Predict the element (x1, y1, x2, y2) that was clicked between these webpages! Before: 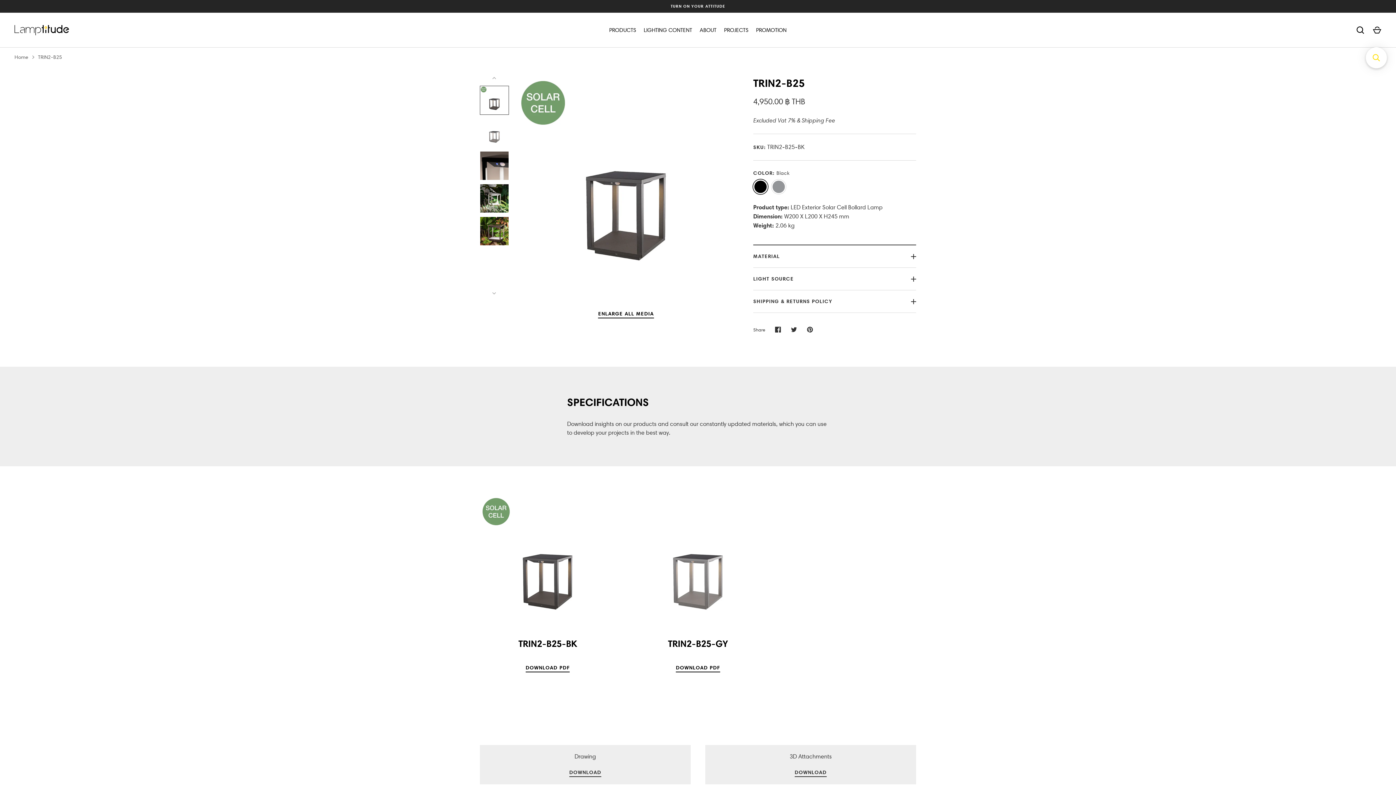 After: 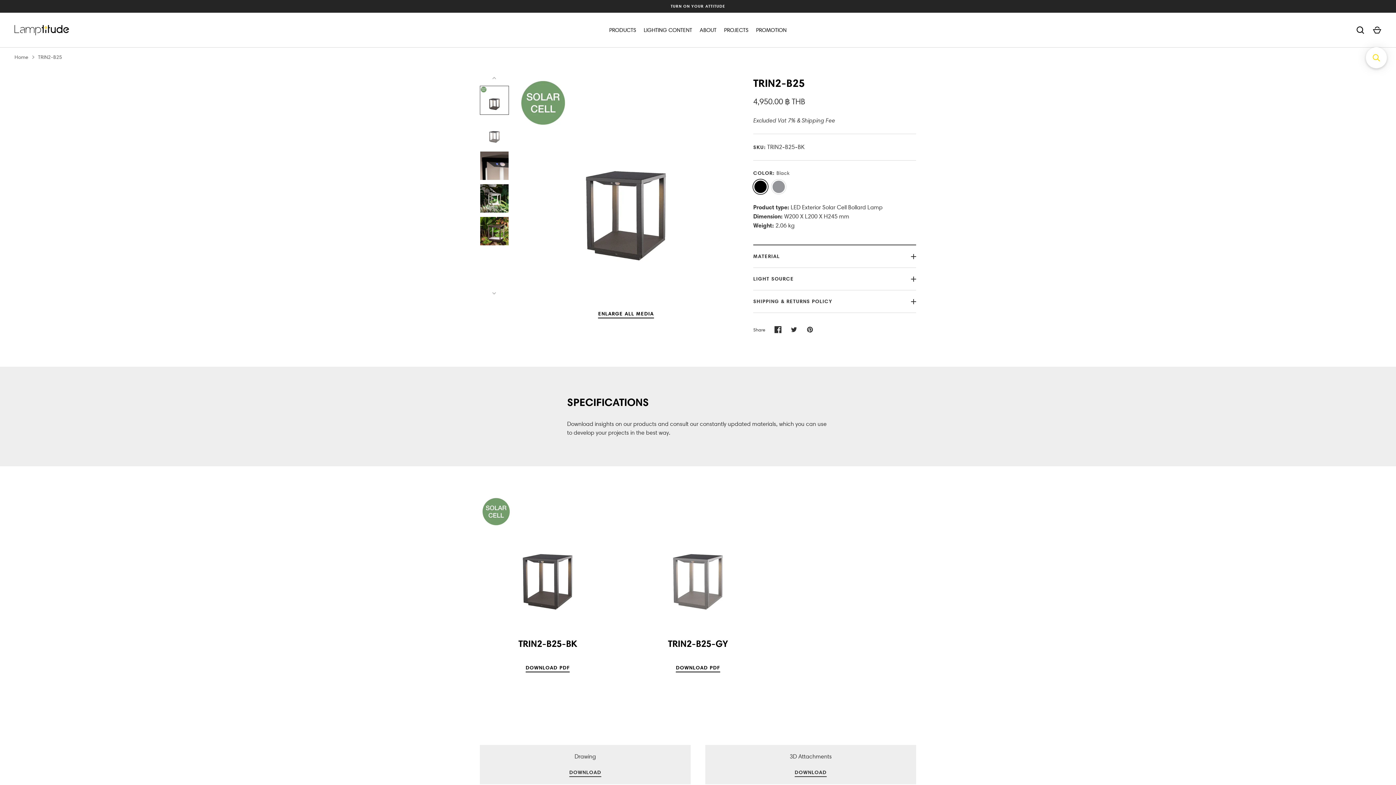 Action: label: Share on Facebook bbox: (770, 321, 786, 337)